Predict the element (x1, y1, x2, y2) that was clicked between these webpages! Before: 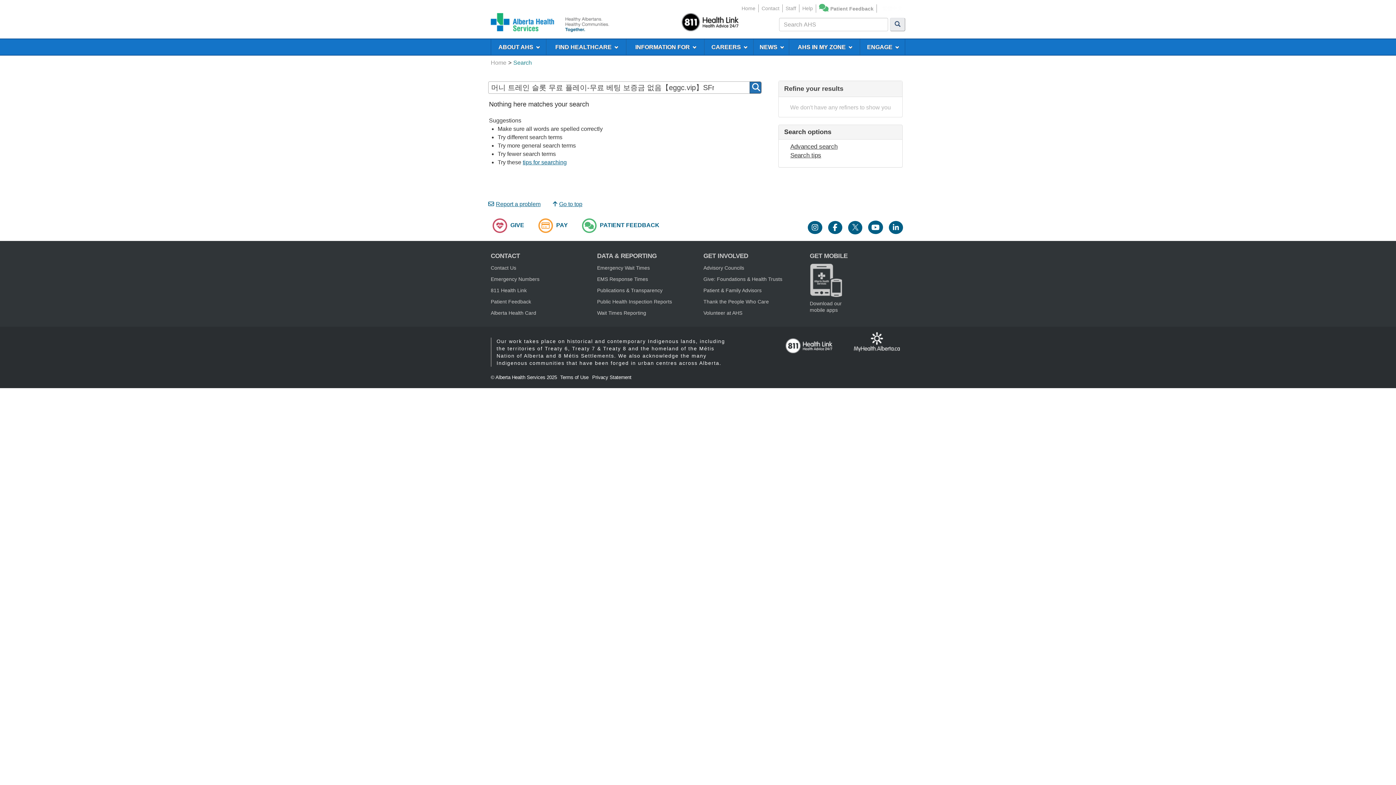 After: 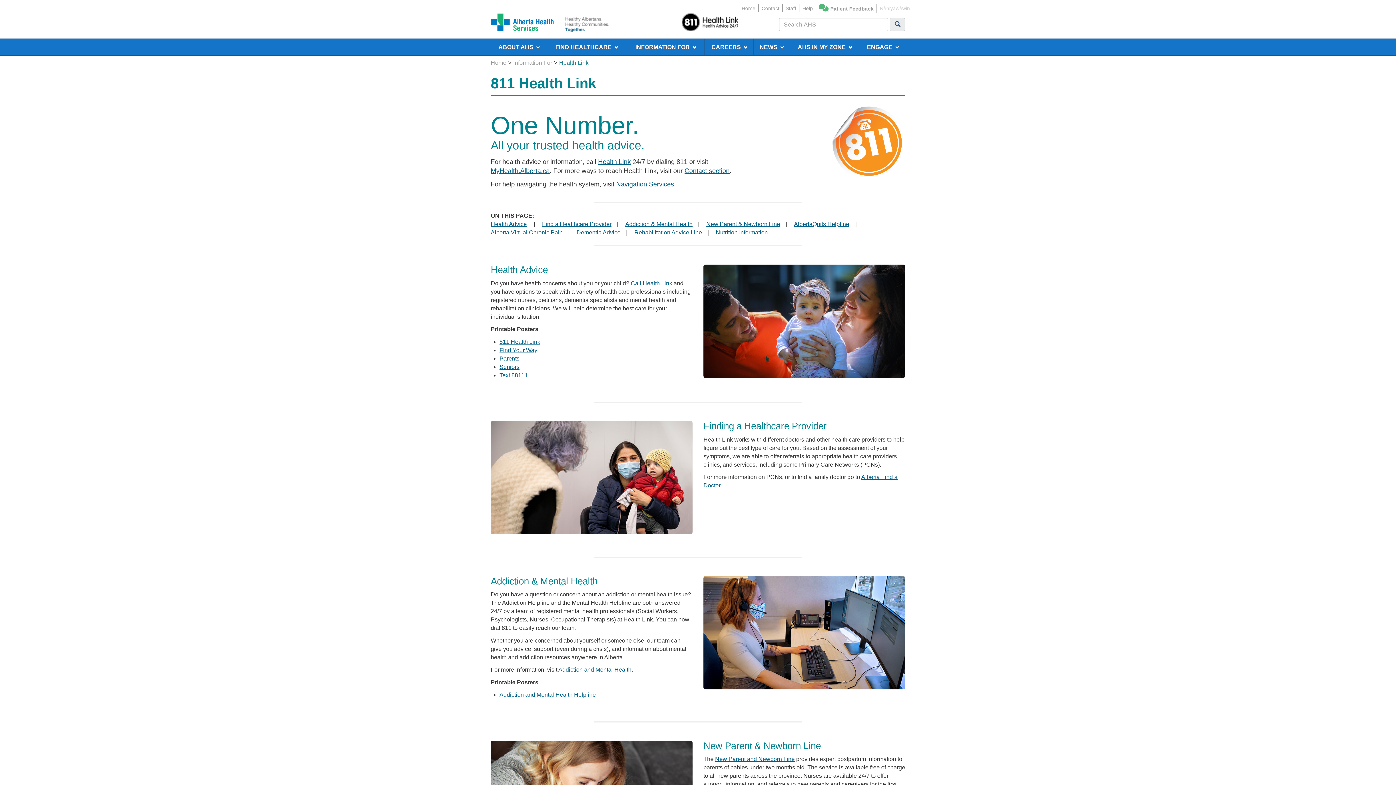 Action: bbox: (490, 287, 526, 293) label: 811 Health Link